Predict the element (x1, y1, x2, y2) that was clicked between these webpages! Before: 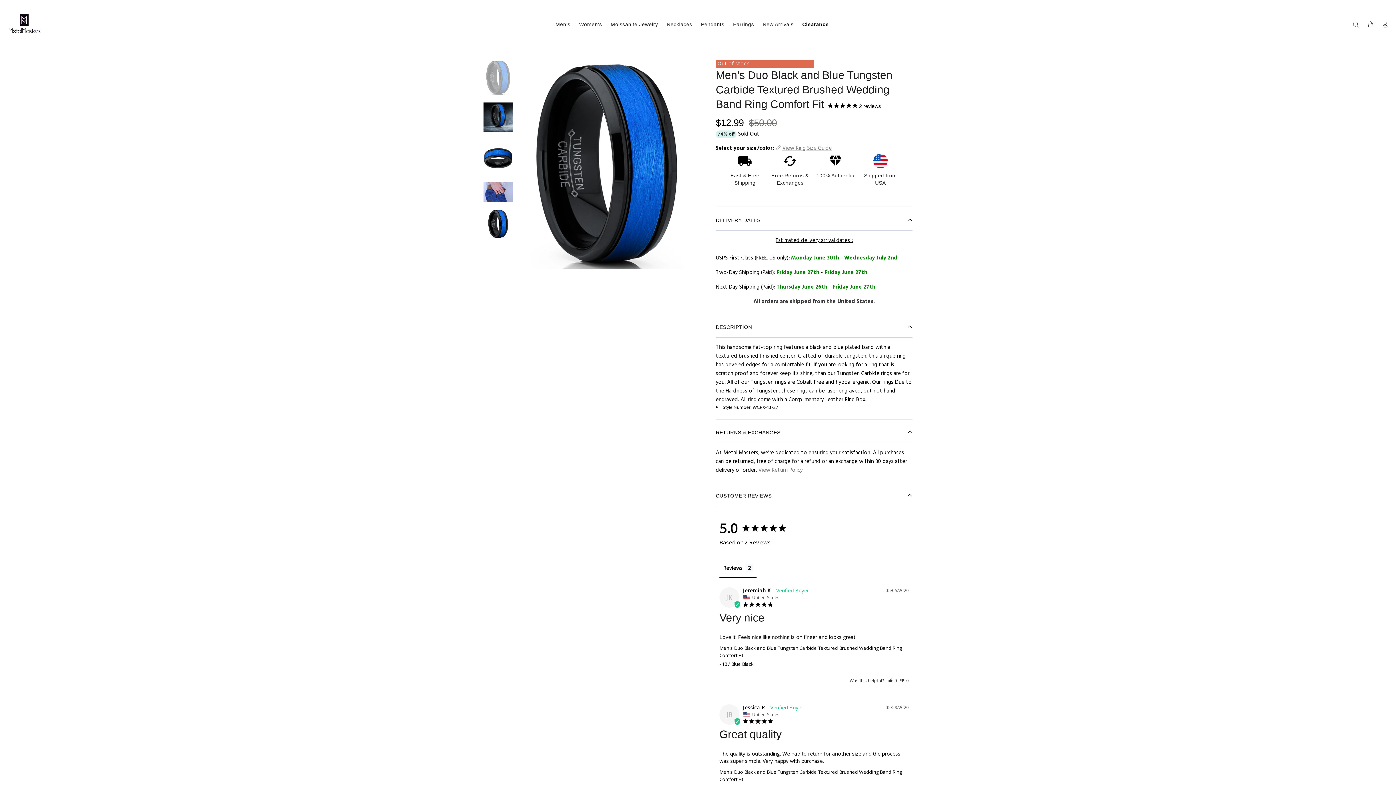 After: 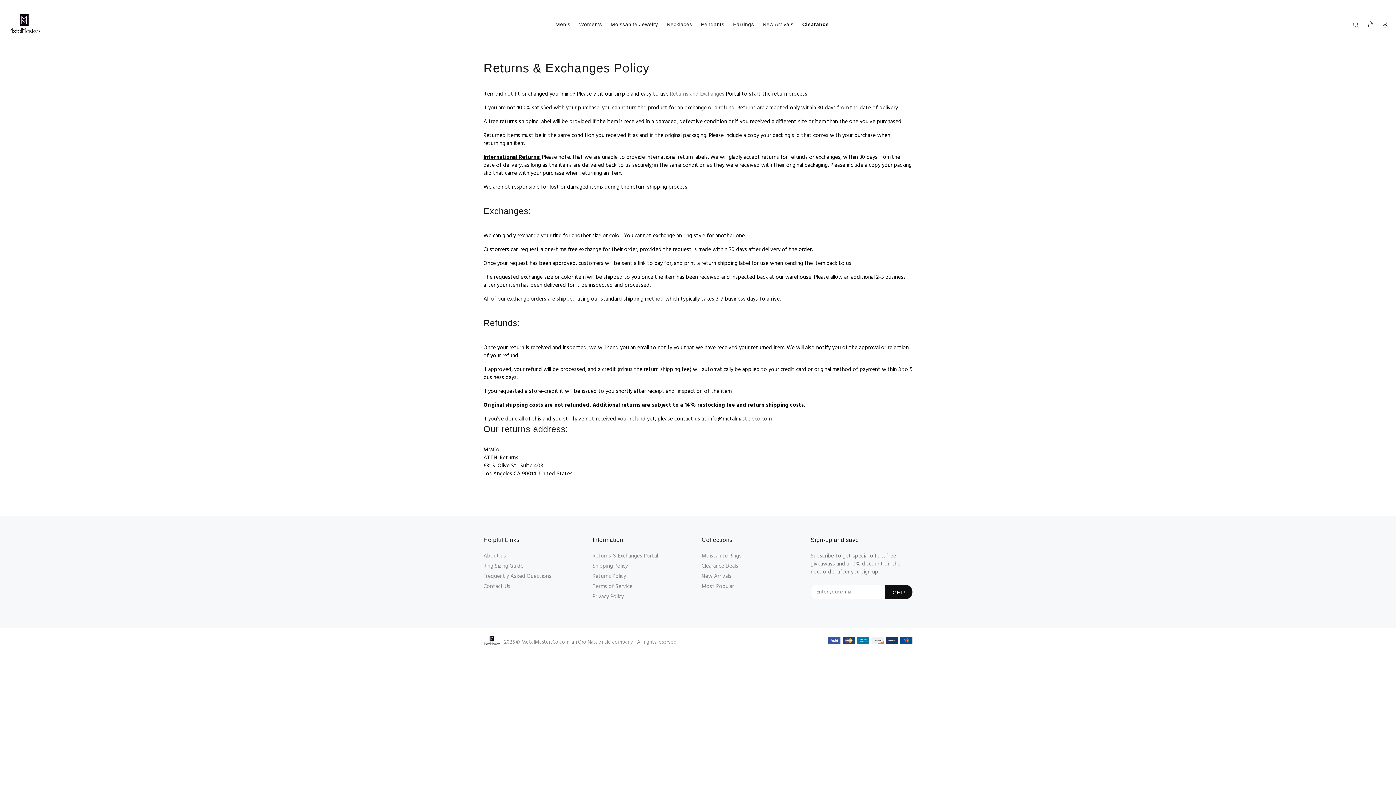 Action: bbox: (758, 466, 802, 475) label: View Return Policy